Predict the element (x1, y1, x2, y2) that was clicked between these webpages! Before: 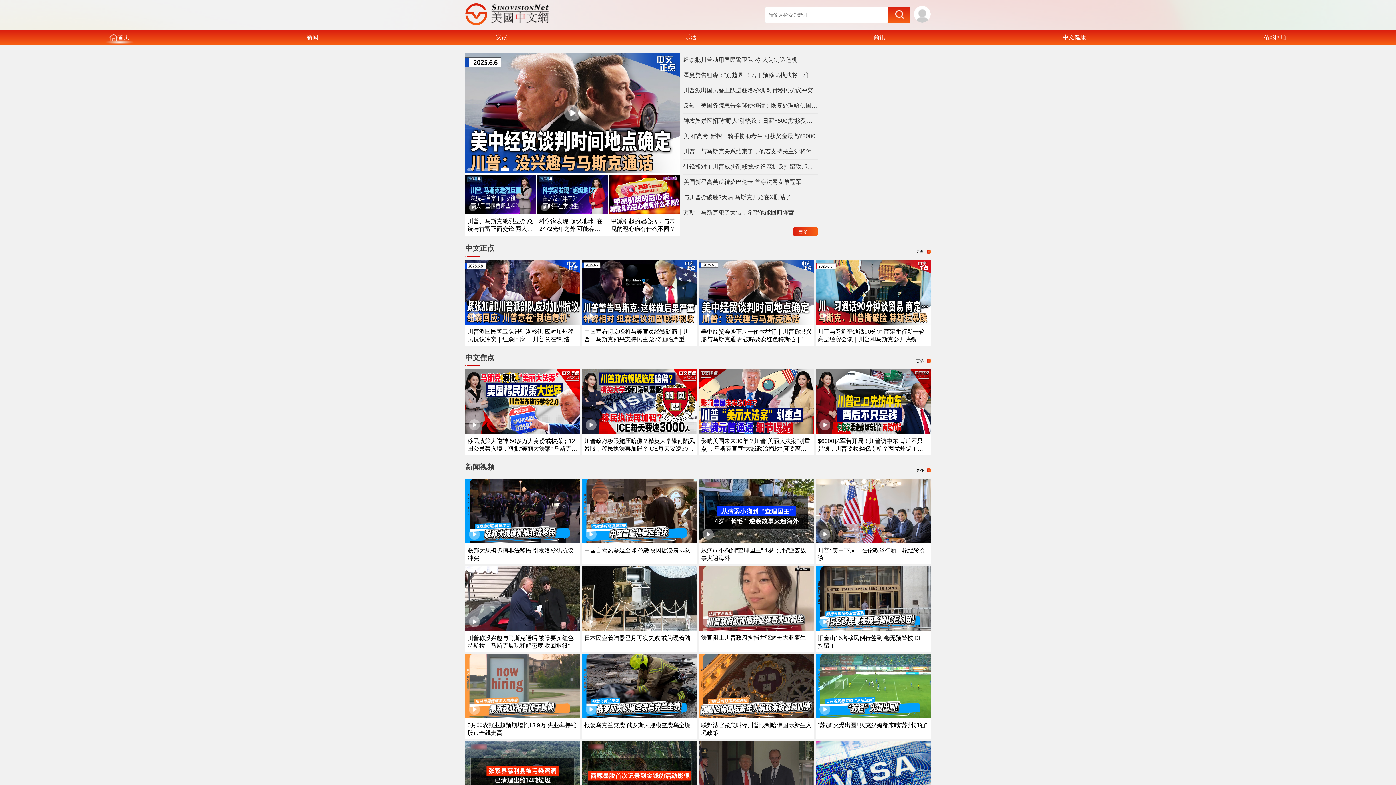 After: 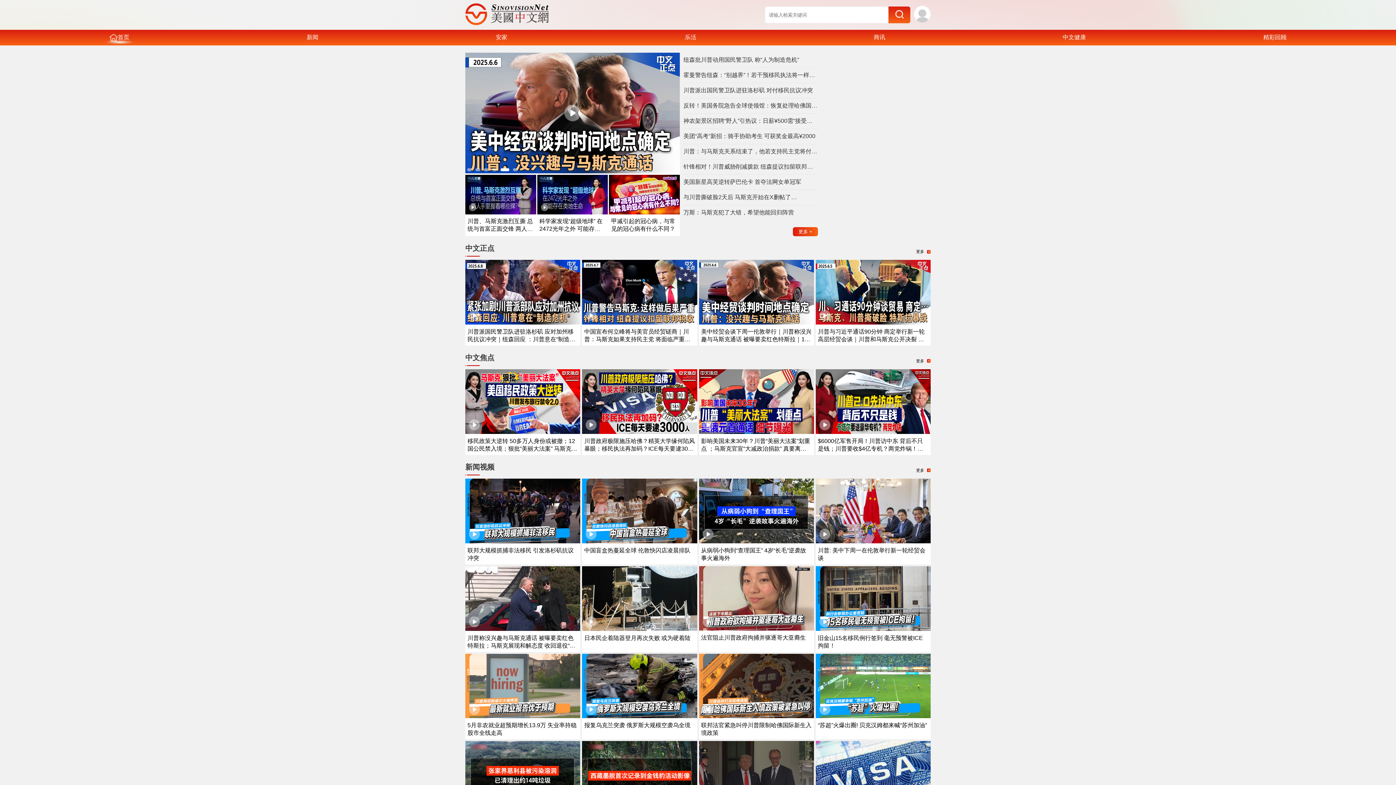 Action: bbox: (699, 319, 814, 325)